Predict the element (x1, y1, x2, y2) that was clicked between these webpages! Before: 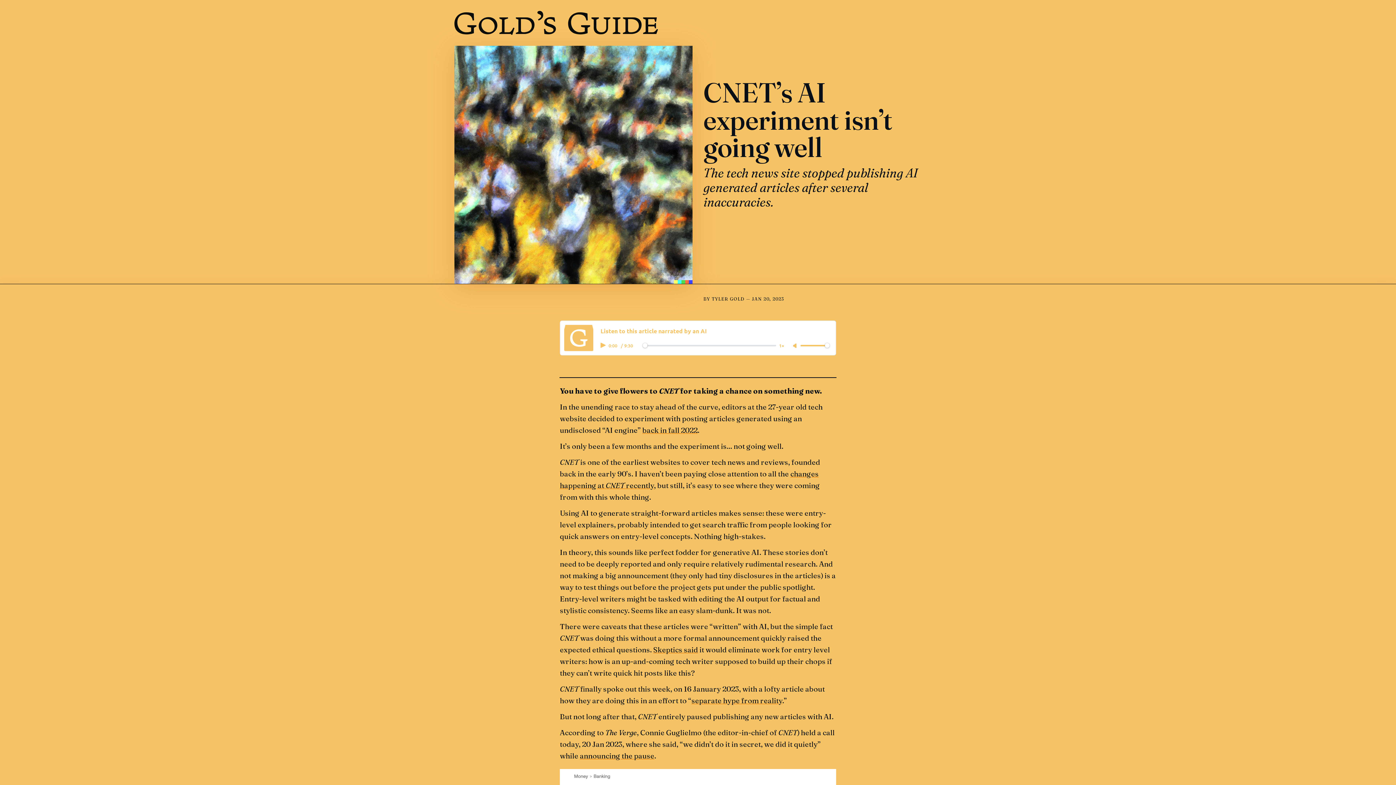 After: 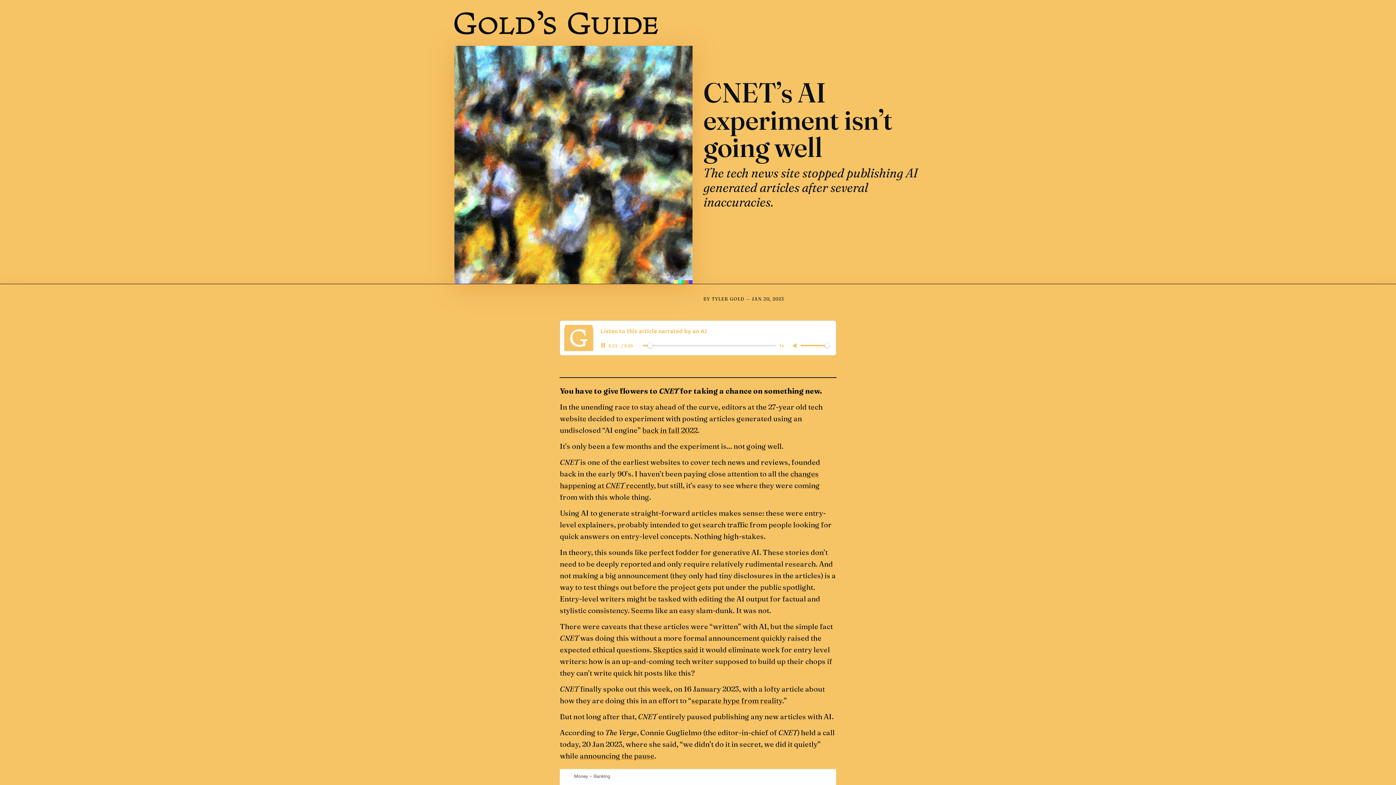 Action: label: Play audio bbox: (600, 342, 607, 348)